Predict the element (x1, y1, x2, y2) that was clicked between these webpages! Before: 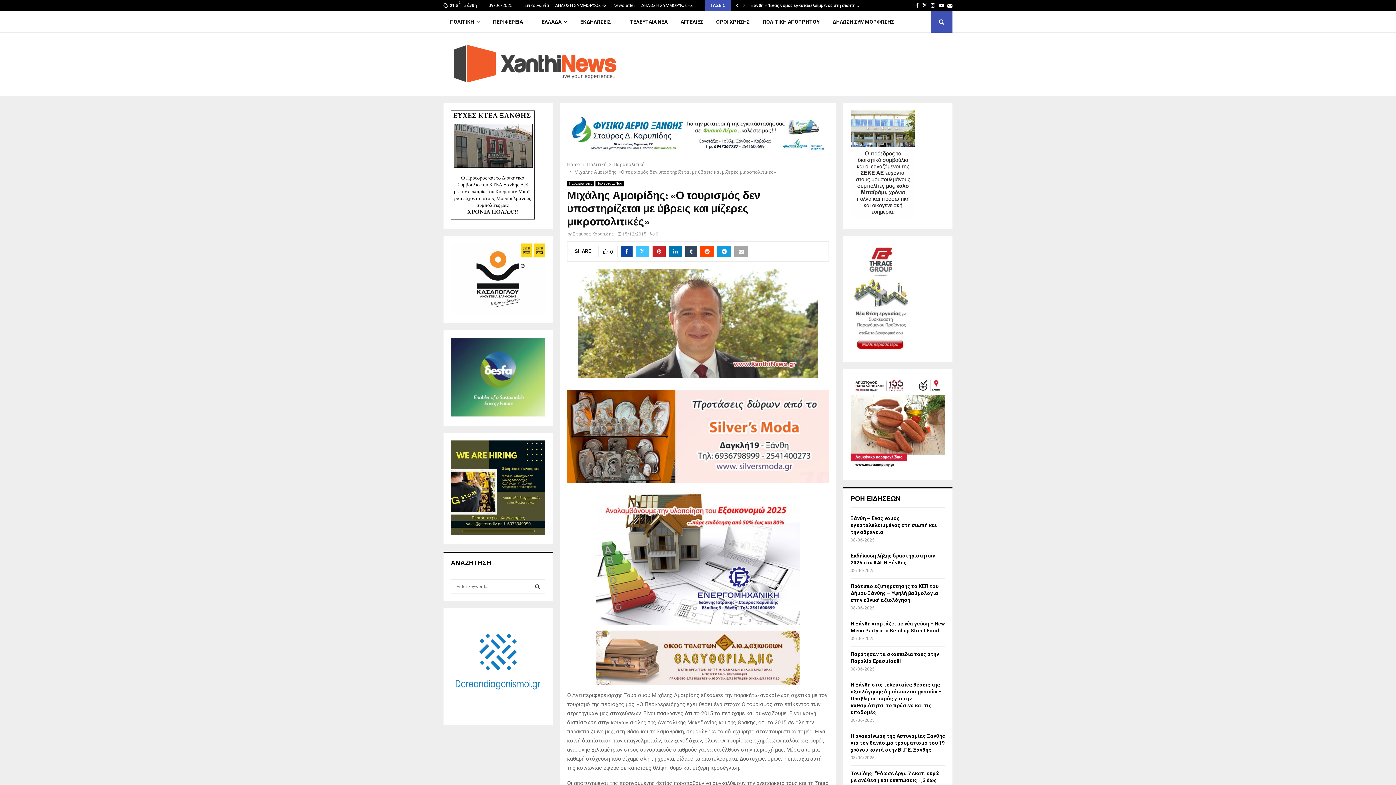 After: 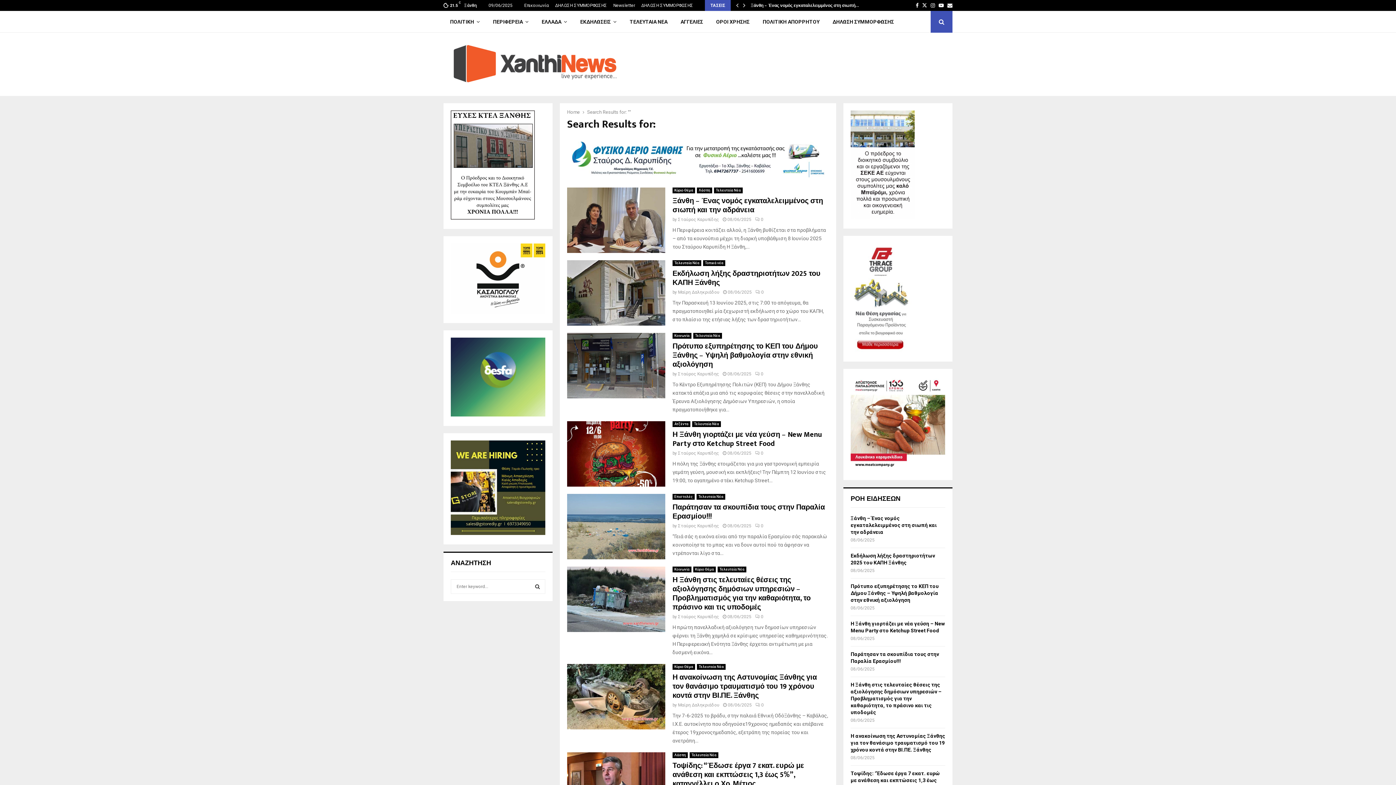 Action: bbox: (529, 579, 545, 594) label: SEARCH